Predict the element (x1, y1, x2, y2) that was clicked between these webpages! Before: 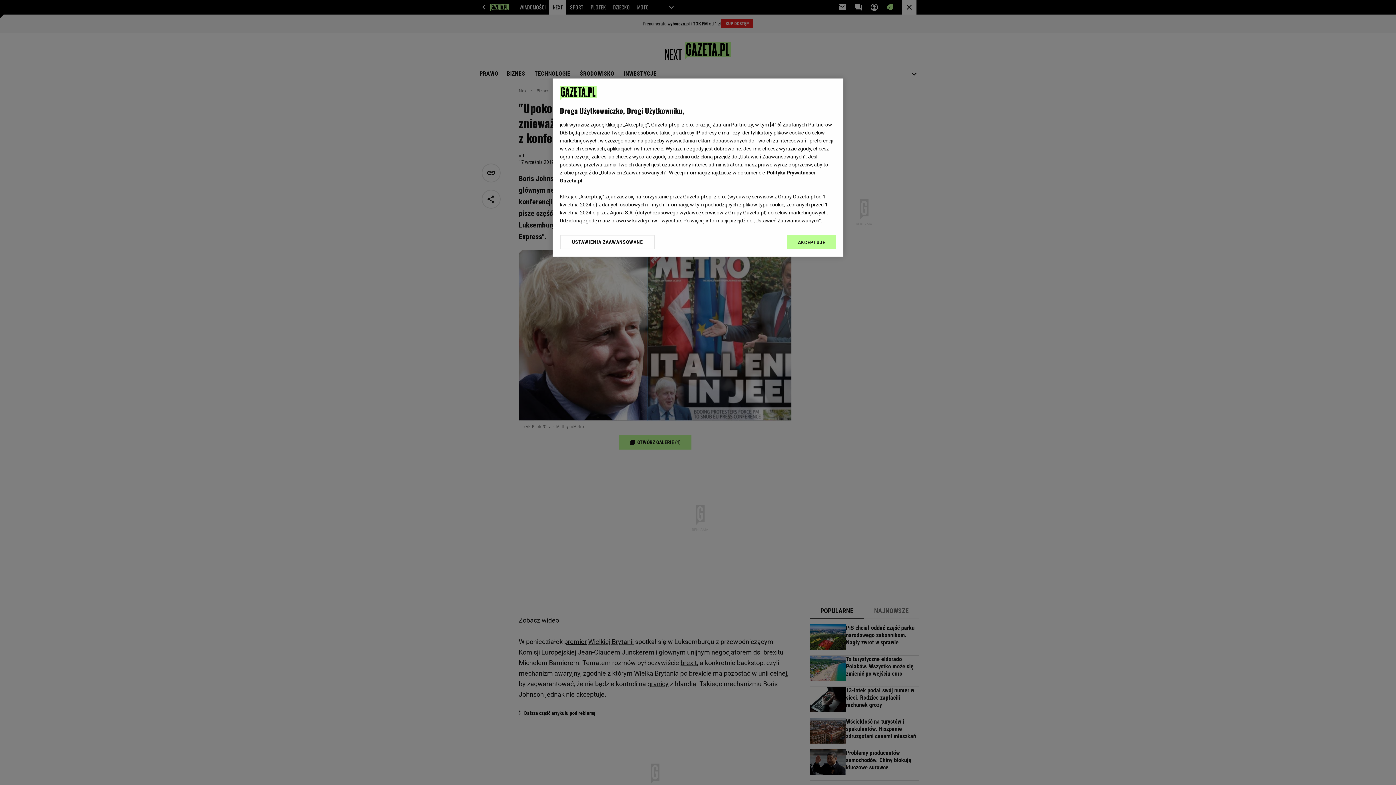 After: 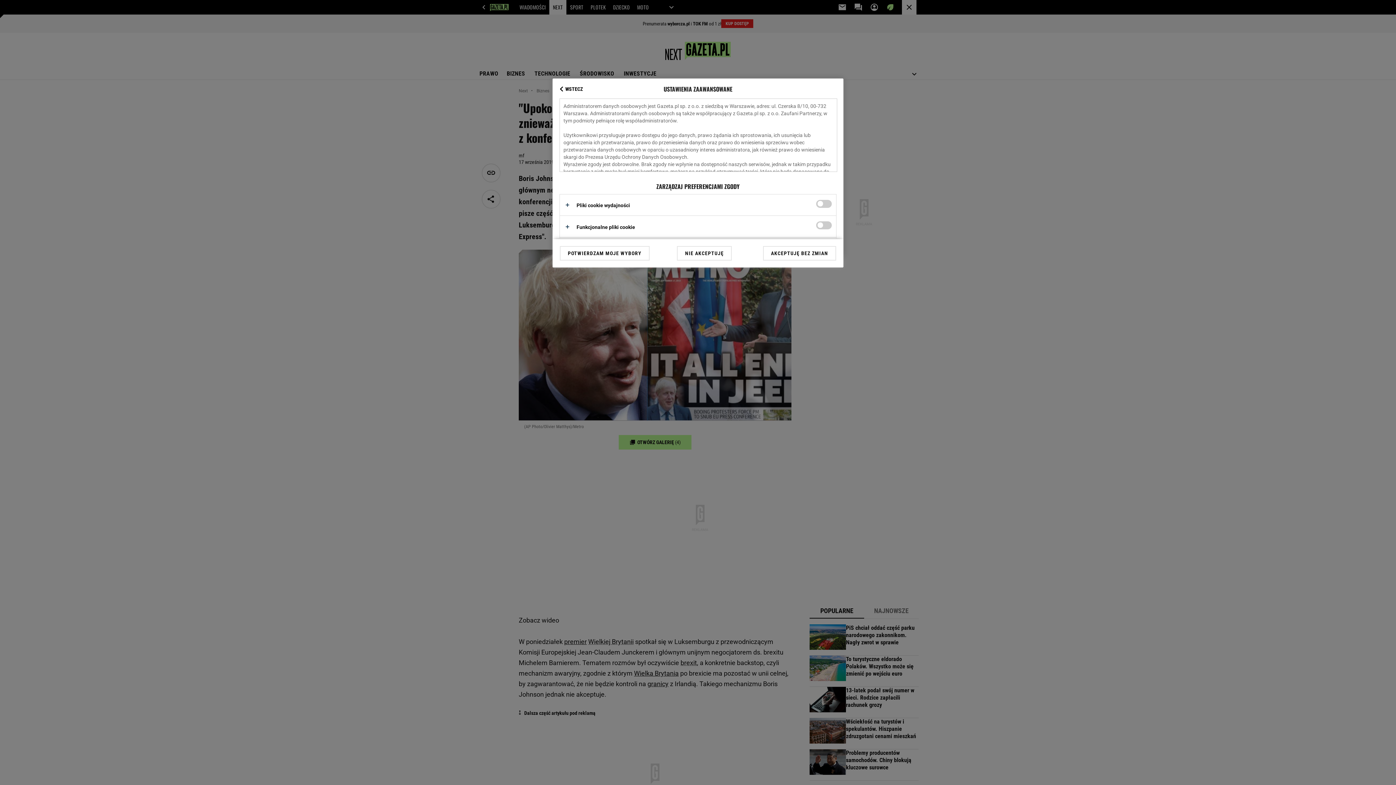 Action: label: USTAWIENIA ZAAWANSOWANE bbox: (560, 234, 655, 249)